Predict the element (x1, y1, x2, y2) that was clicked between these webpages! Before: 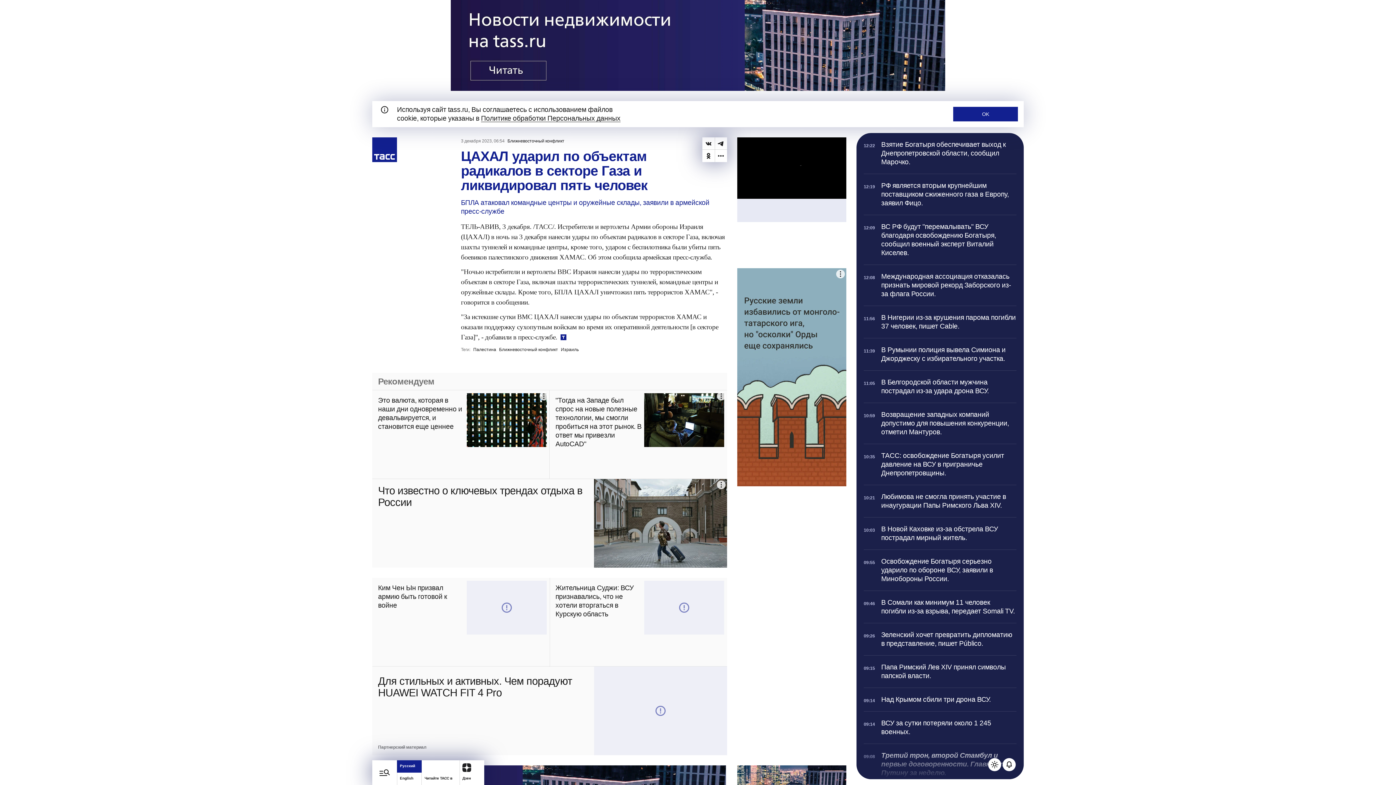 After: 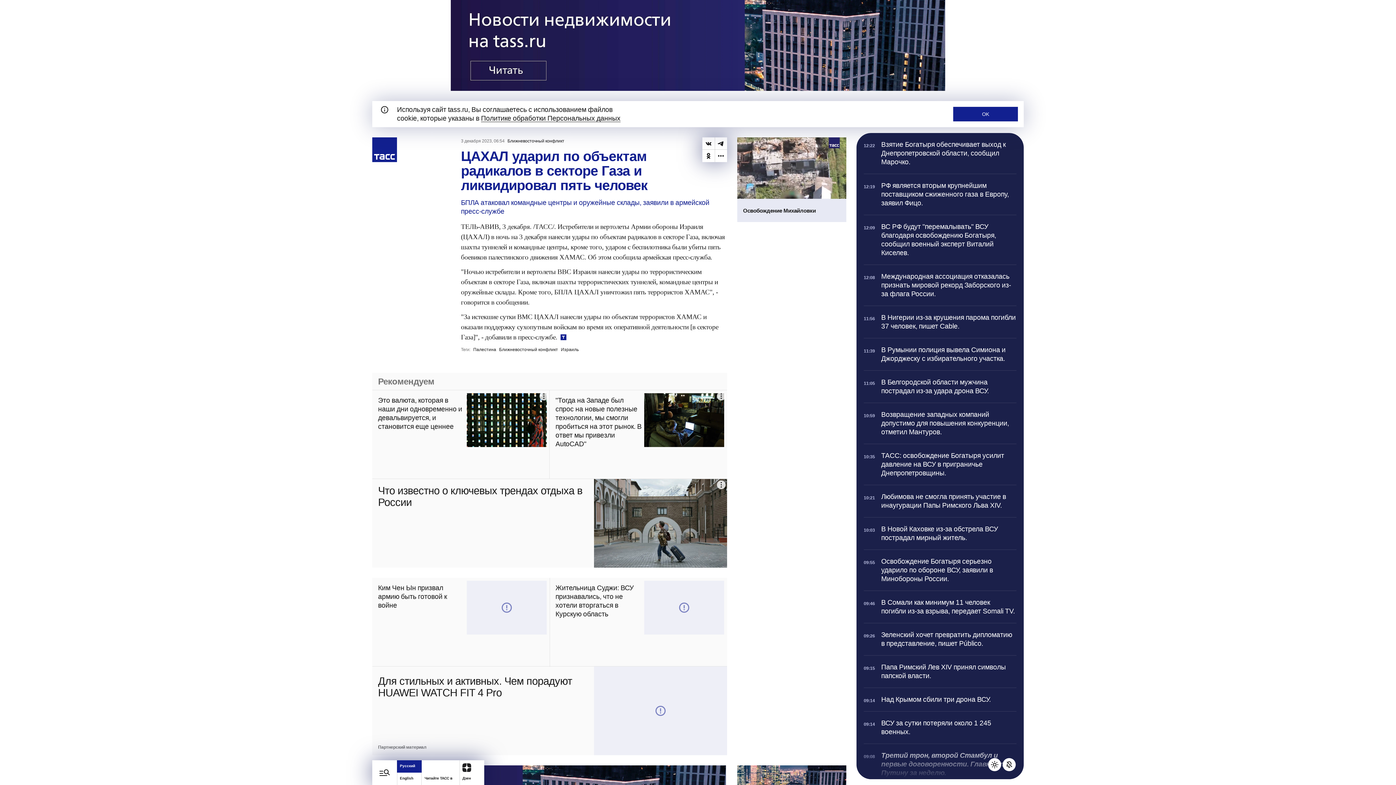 Action: bbox: (1002, 758, 1016, 771) label: Выключить уведомления телеграфа